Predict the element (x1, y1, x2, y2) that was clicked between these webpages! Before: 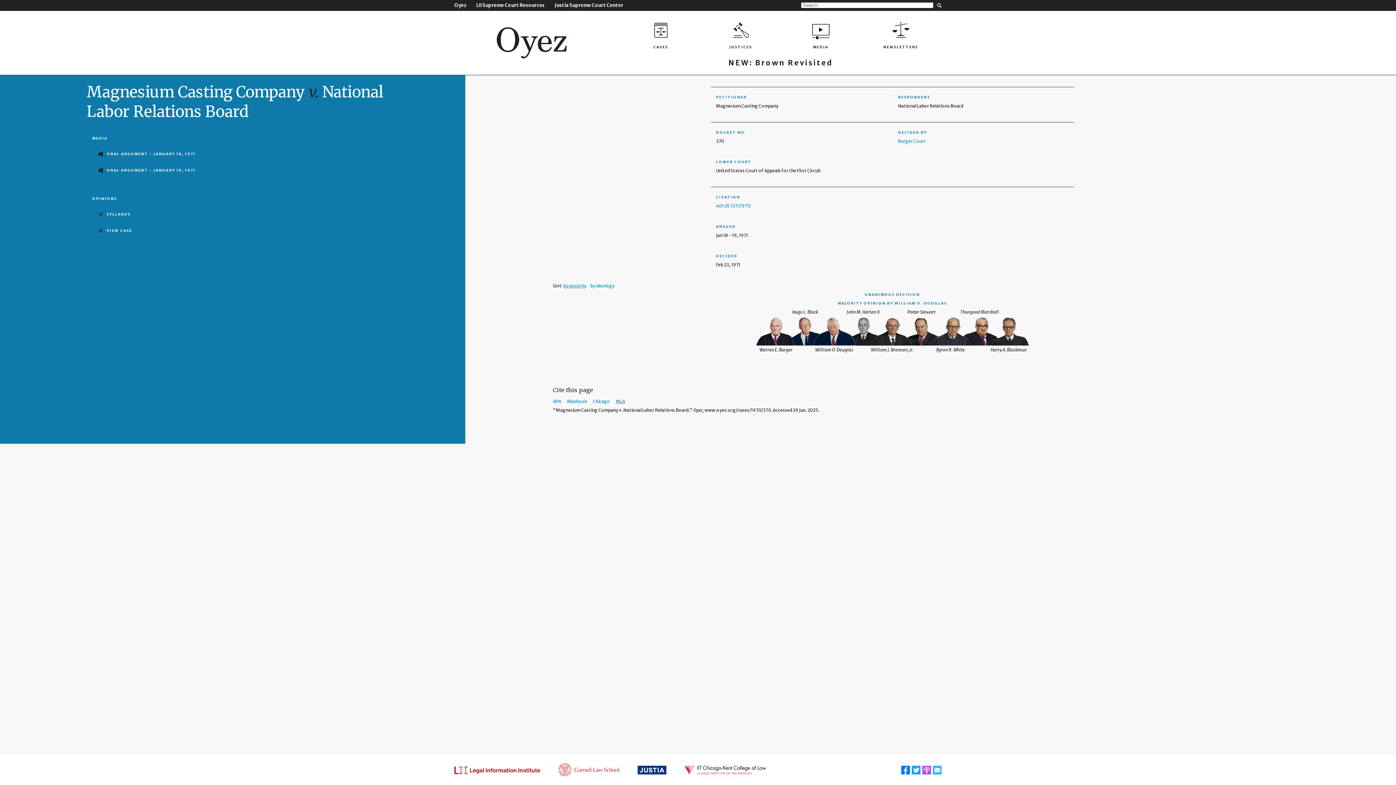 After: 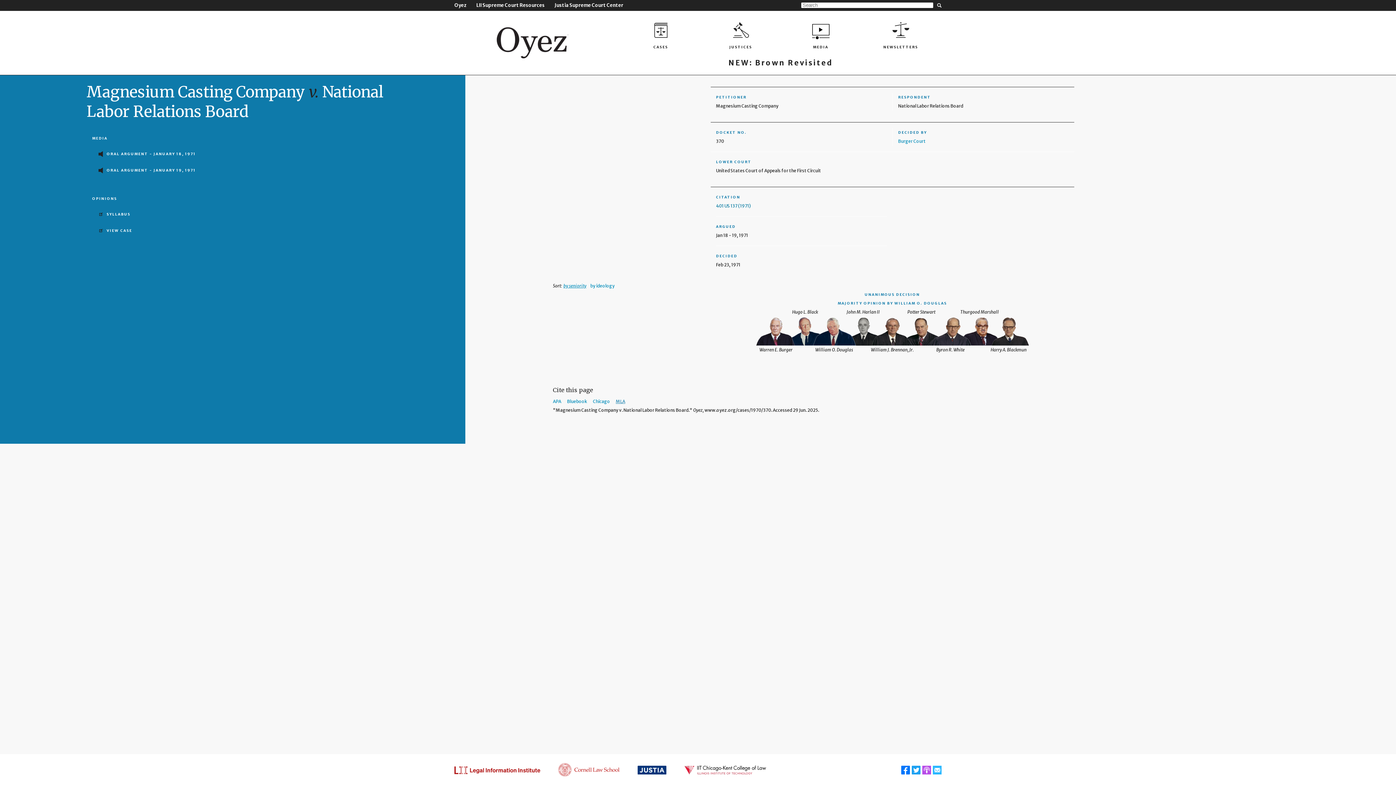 Action: label: 401 US 137 (1971) bbox: (716, 203, 751, 208)